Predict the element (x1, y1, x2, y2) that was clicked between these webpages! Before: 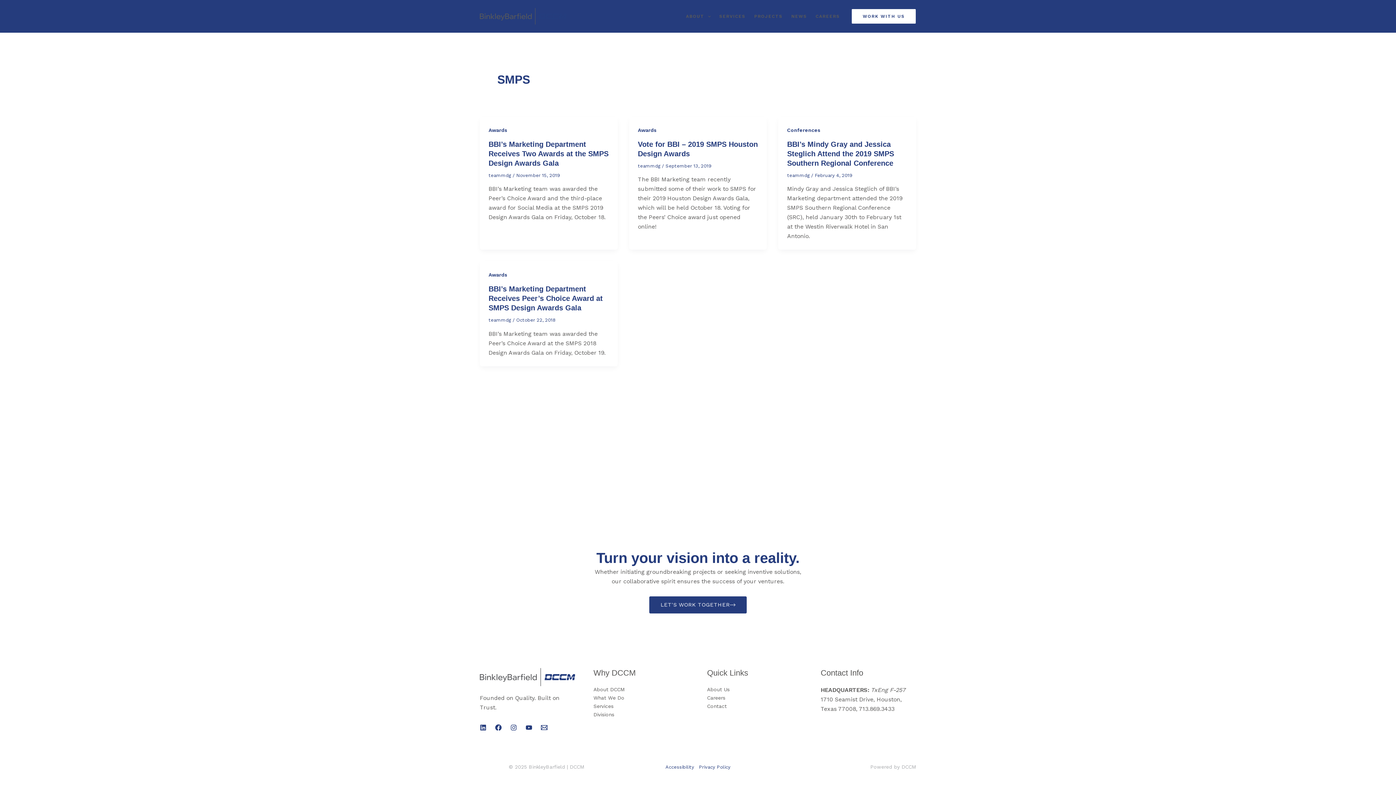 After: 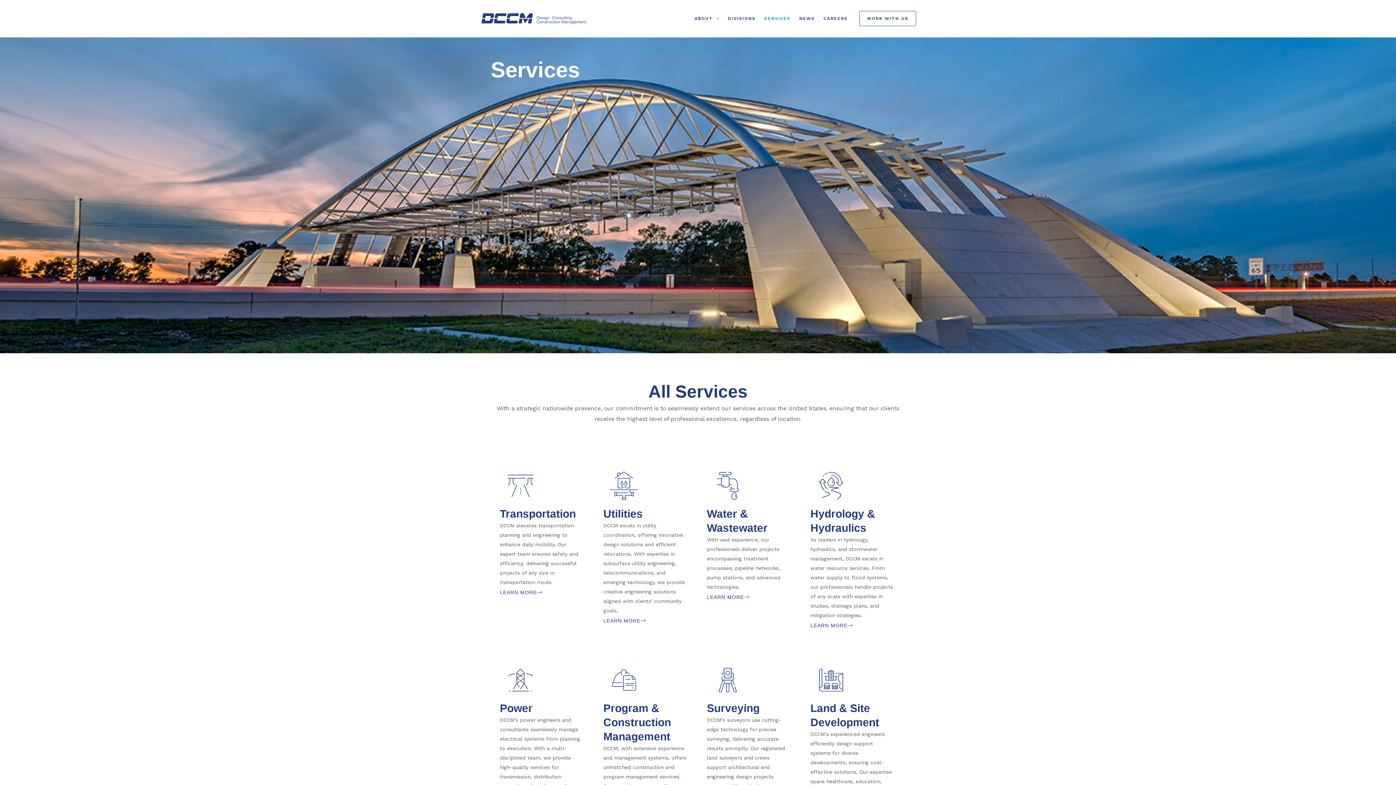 Action: bbox: (593, 703, 613, 709) label: Services